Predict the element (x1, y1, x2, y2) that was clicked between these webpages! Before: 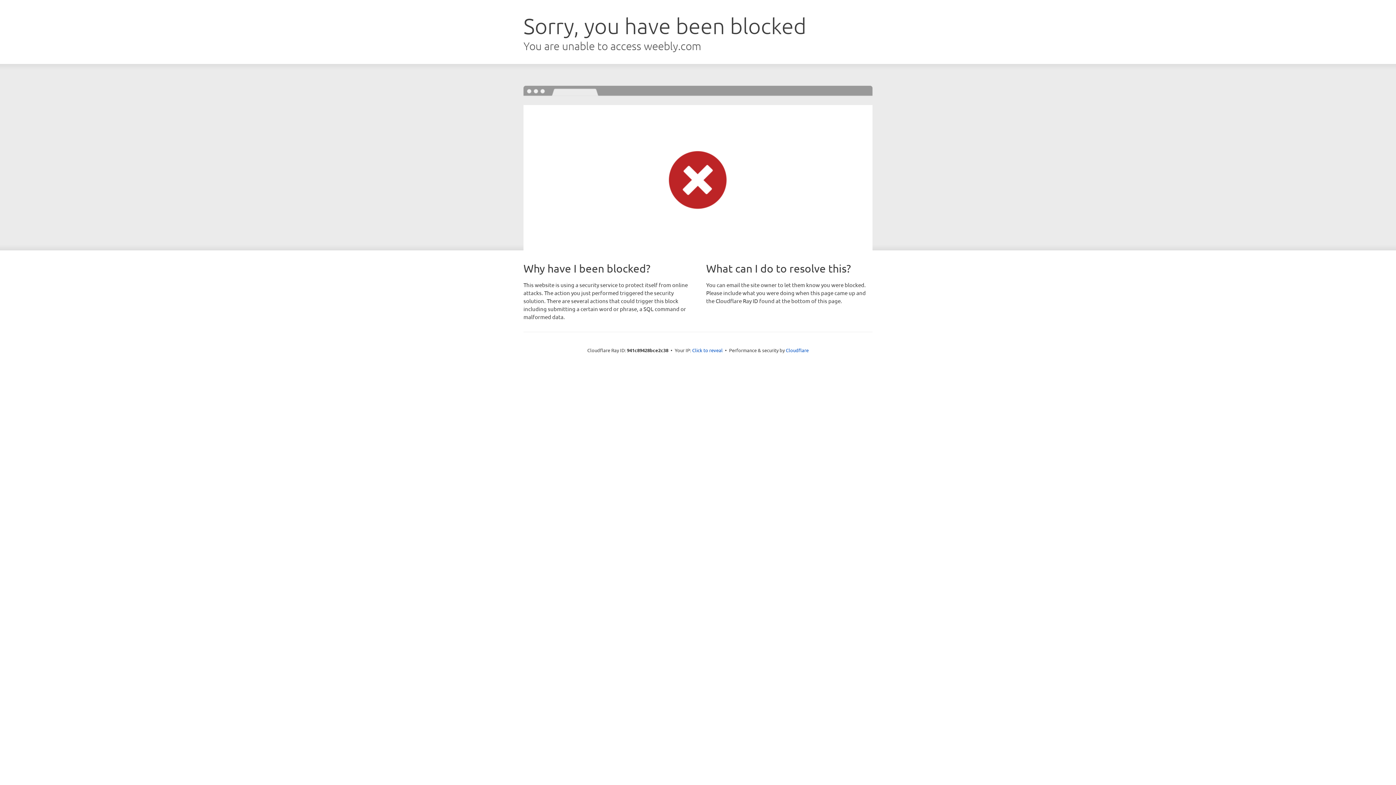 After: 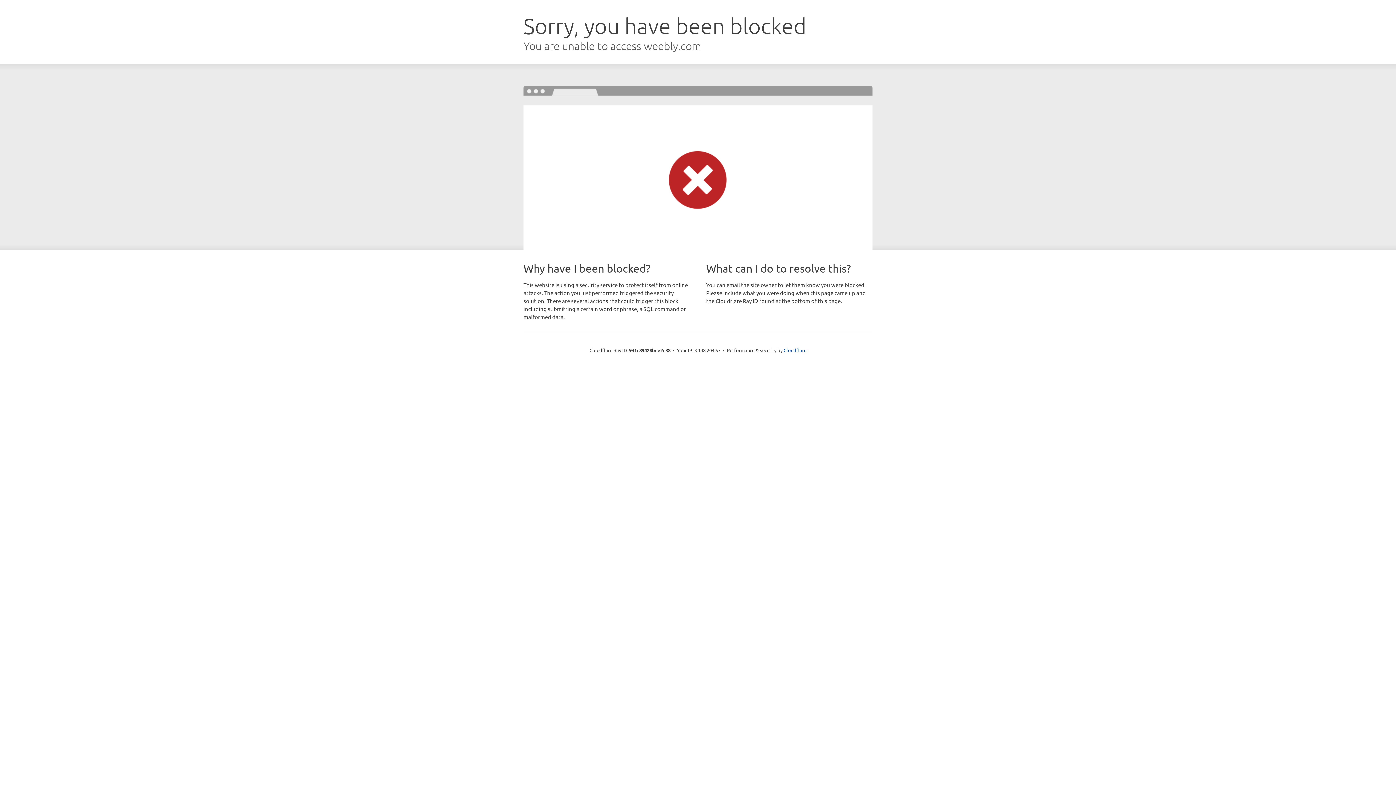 Action: bbox: (692, 346, 722, 353) label: Click to reveal